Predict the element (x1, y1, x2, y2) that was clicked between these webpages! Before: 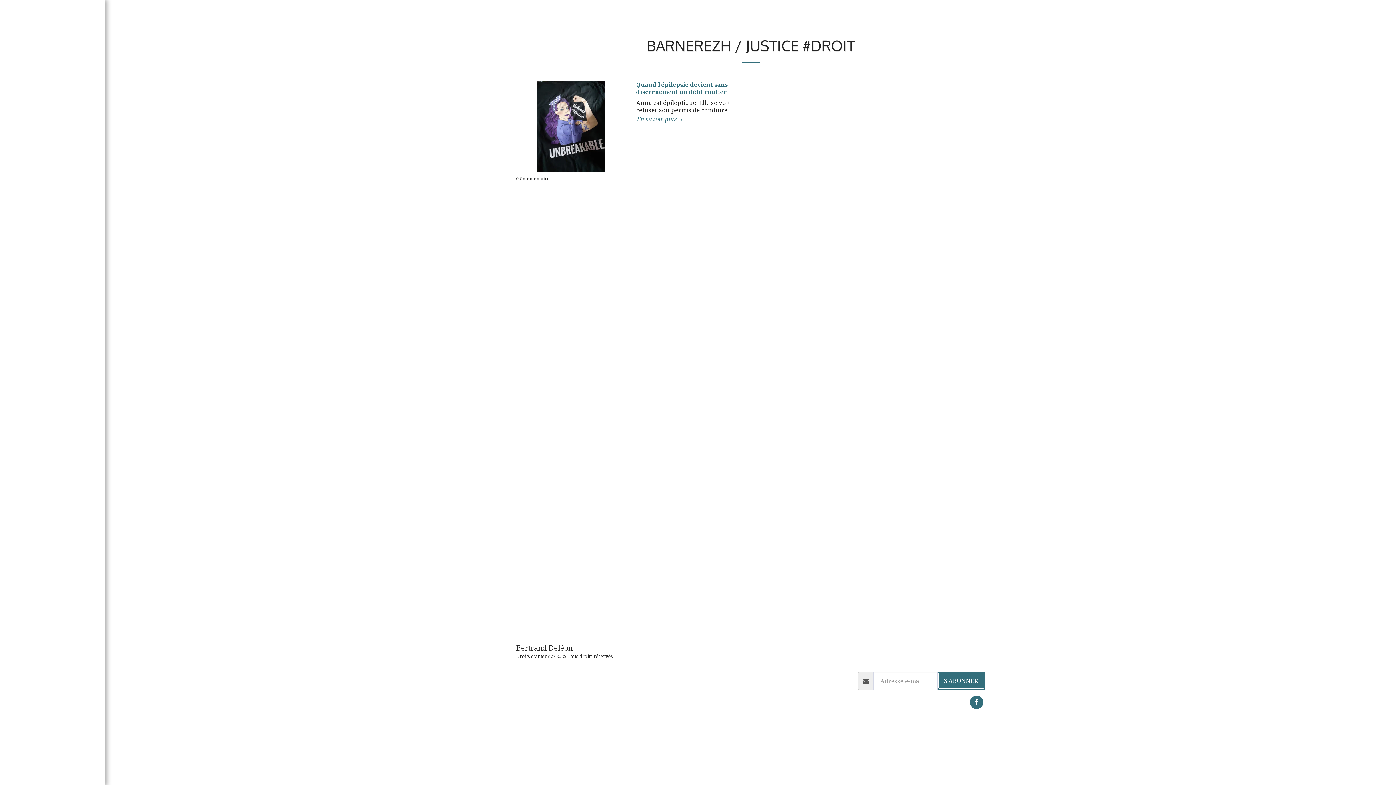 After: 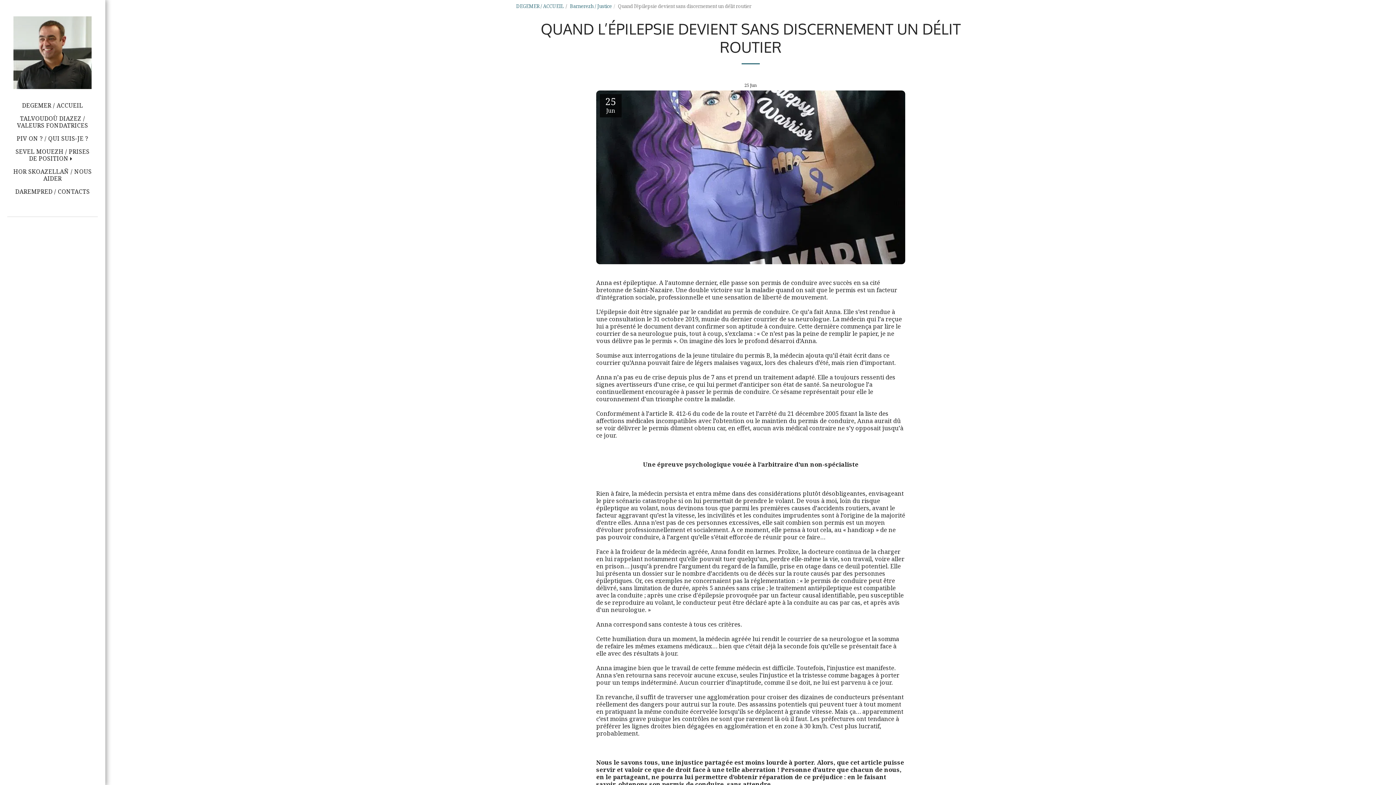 Action: label: Quand l’épilepsie devient sans discernement un délit routier bbox: (636, 80, 728, 96)